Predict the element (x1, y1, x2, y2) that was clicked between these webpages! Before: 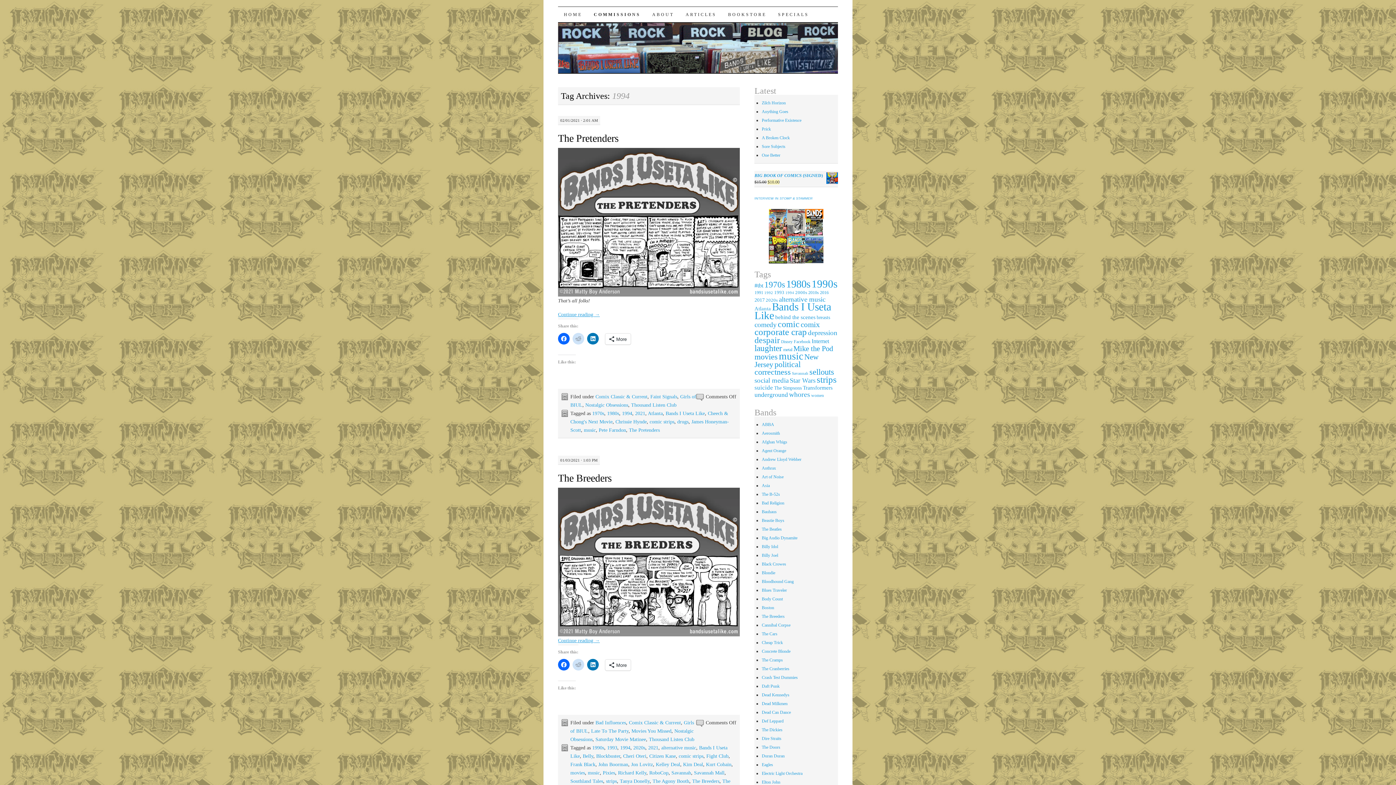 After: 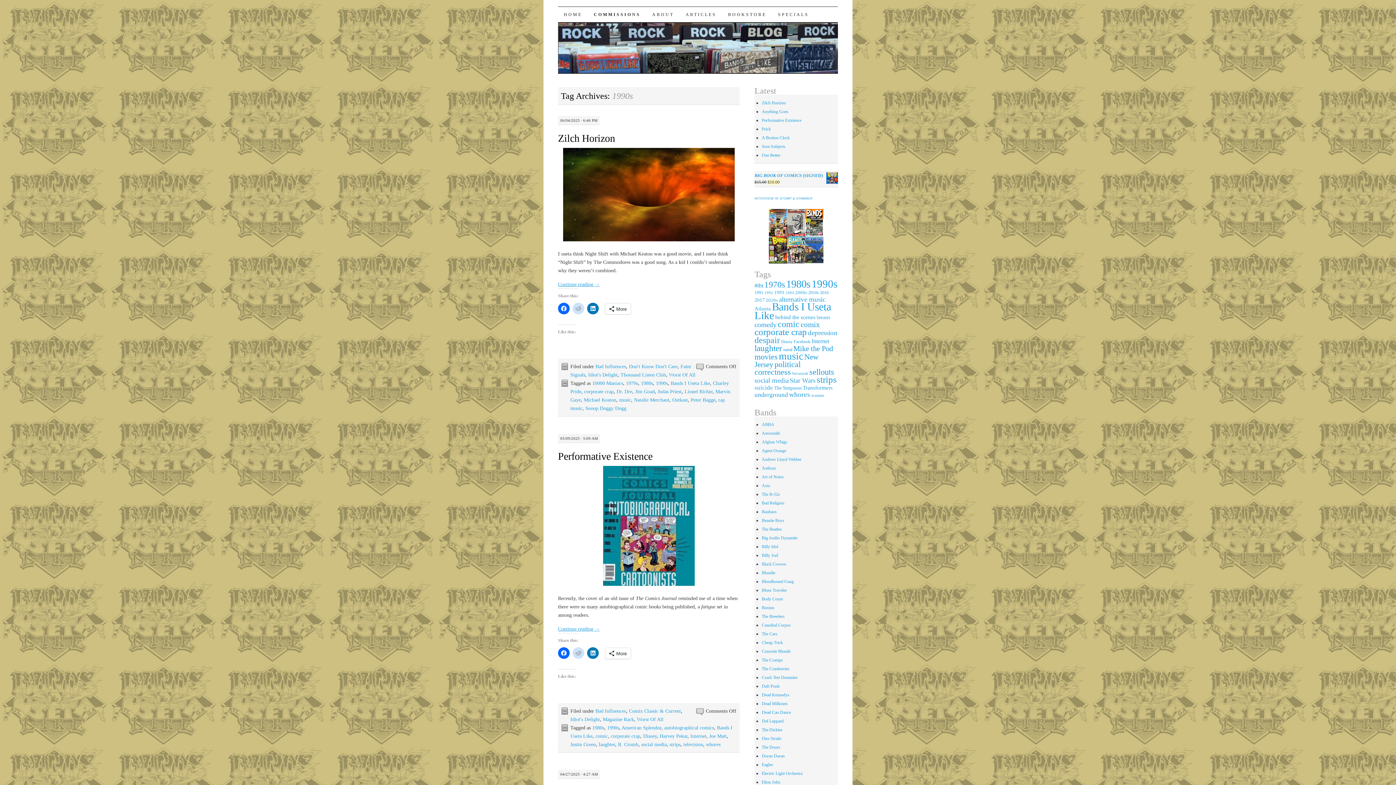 Action: label: 1990s bbox: (592, 745, 604, 750)